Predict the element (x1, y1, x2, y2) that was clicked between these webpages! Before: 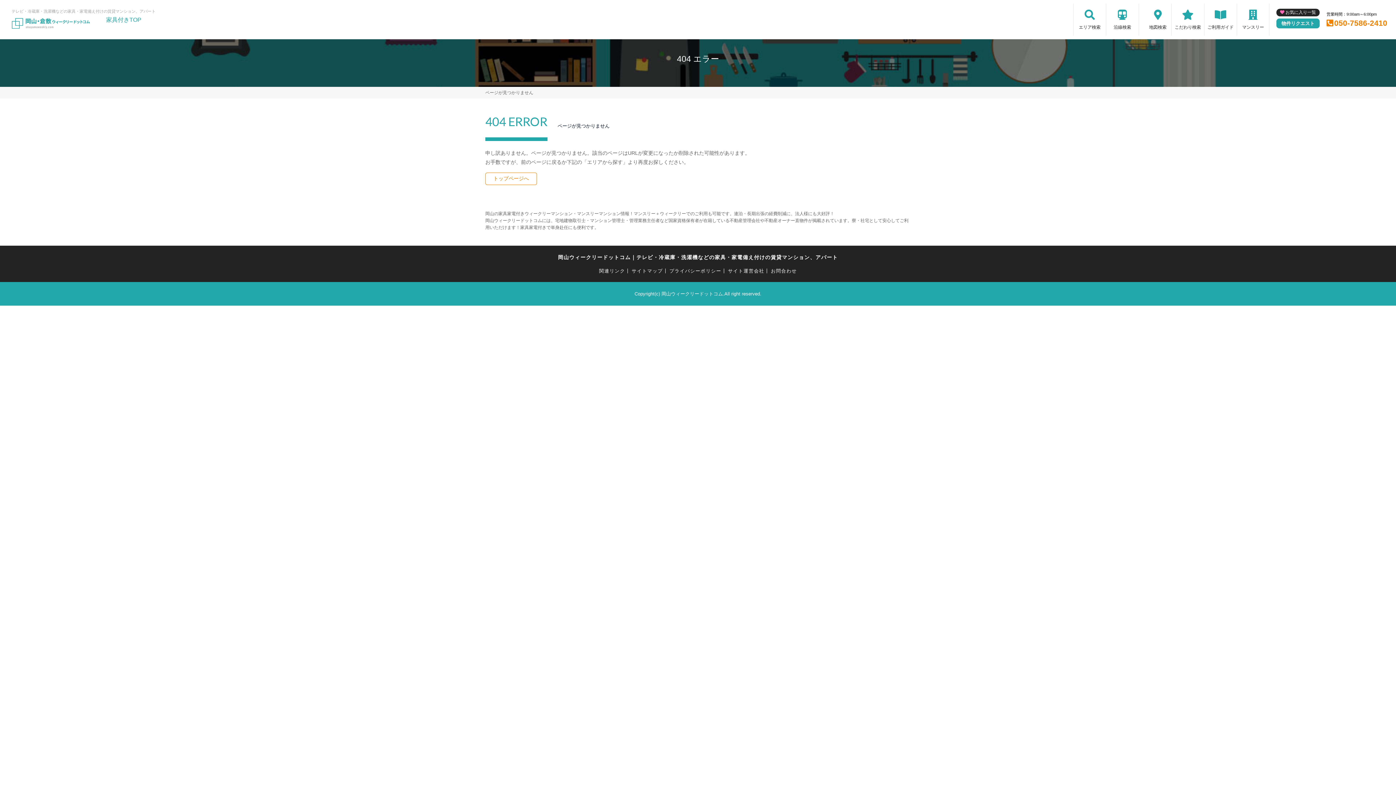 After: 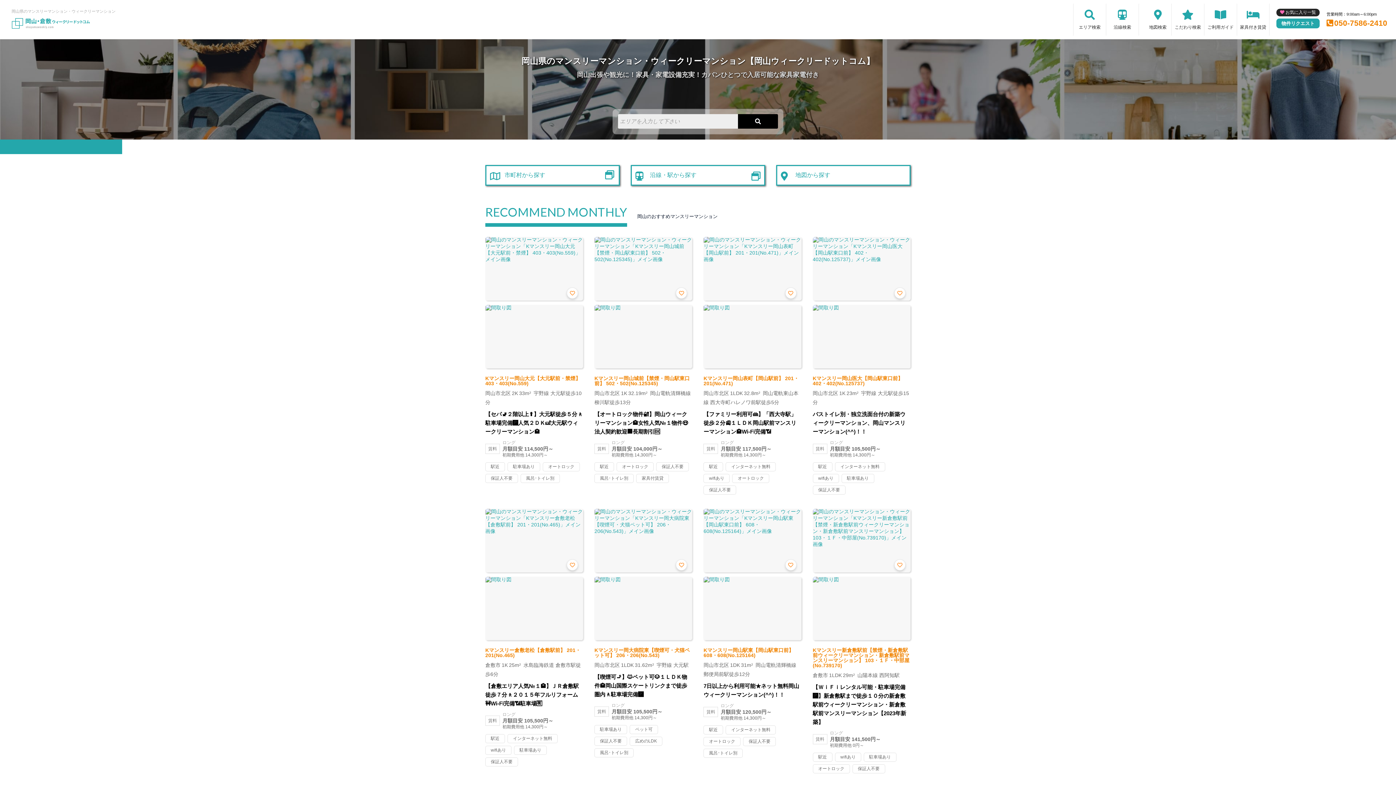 Action: bbox: (11, 25, 103, 31)